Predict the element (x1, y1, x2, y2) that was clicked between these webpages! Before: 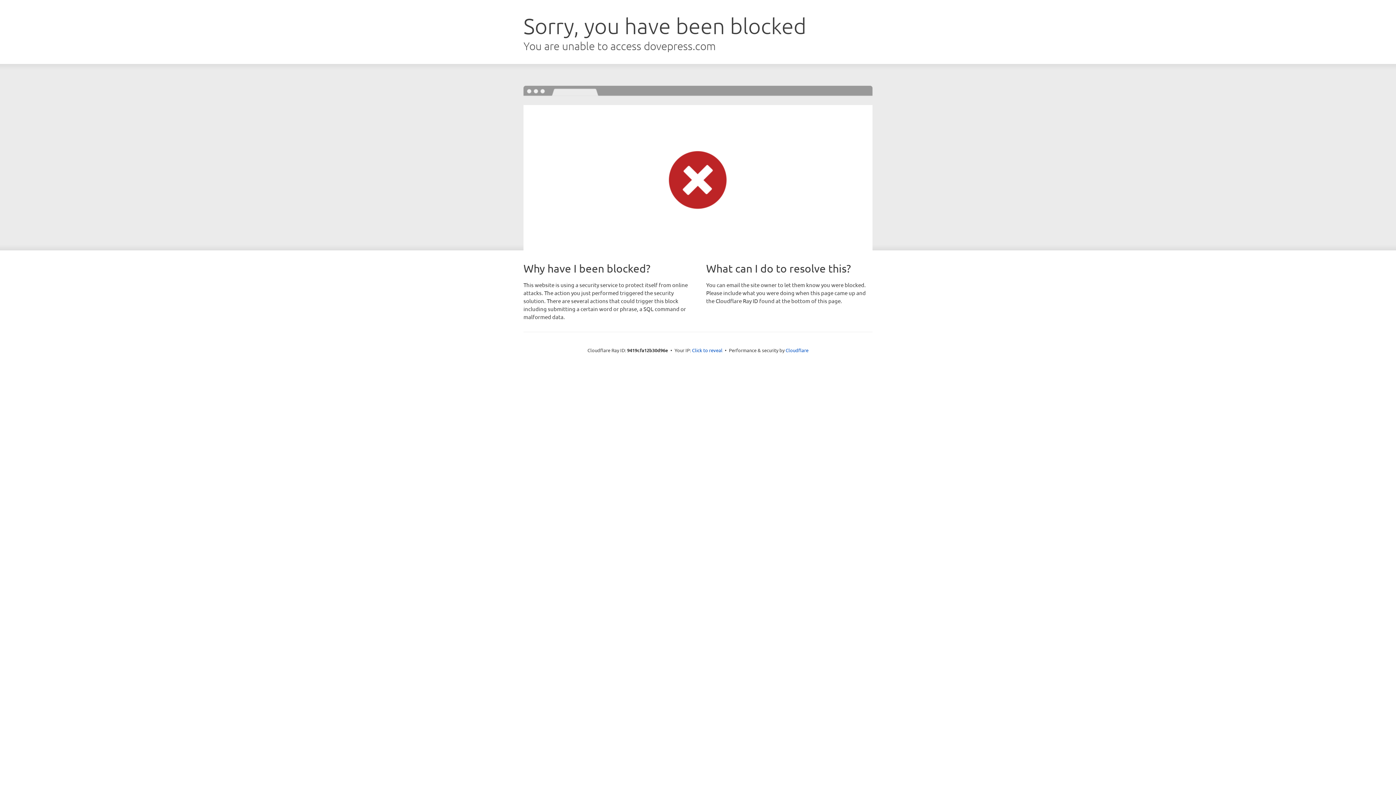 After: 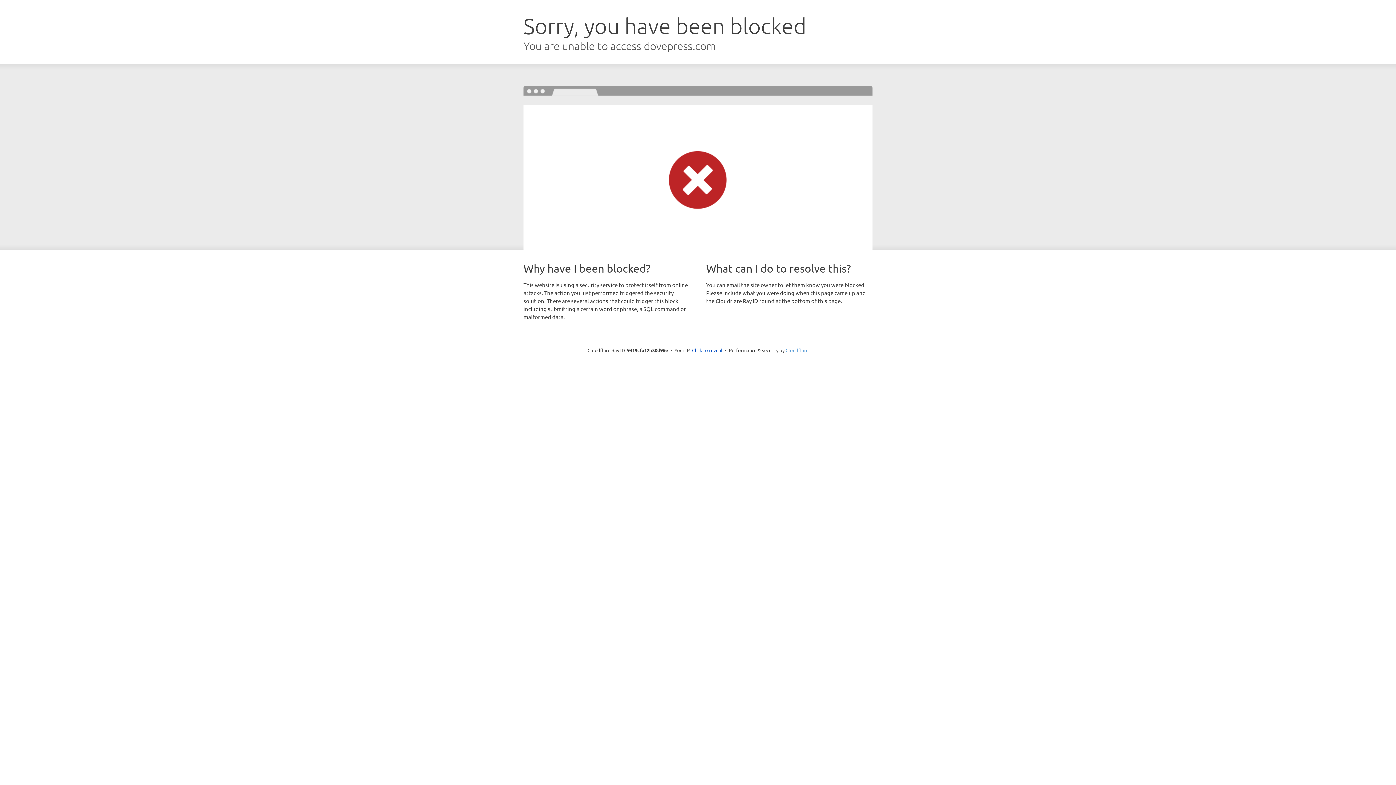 Action: bbox: (785, 347, 808, 353) label: Cloudflare